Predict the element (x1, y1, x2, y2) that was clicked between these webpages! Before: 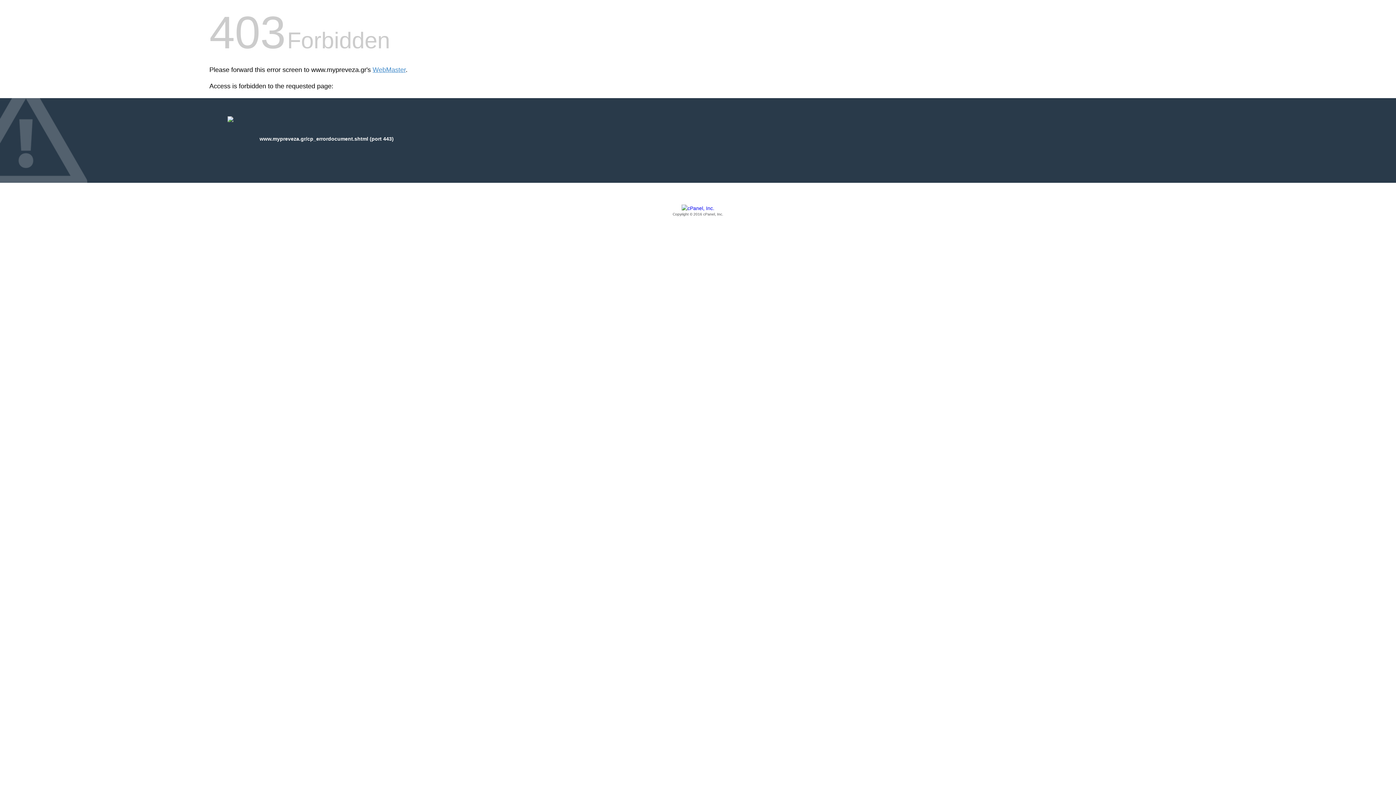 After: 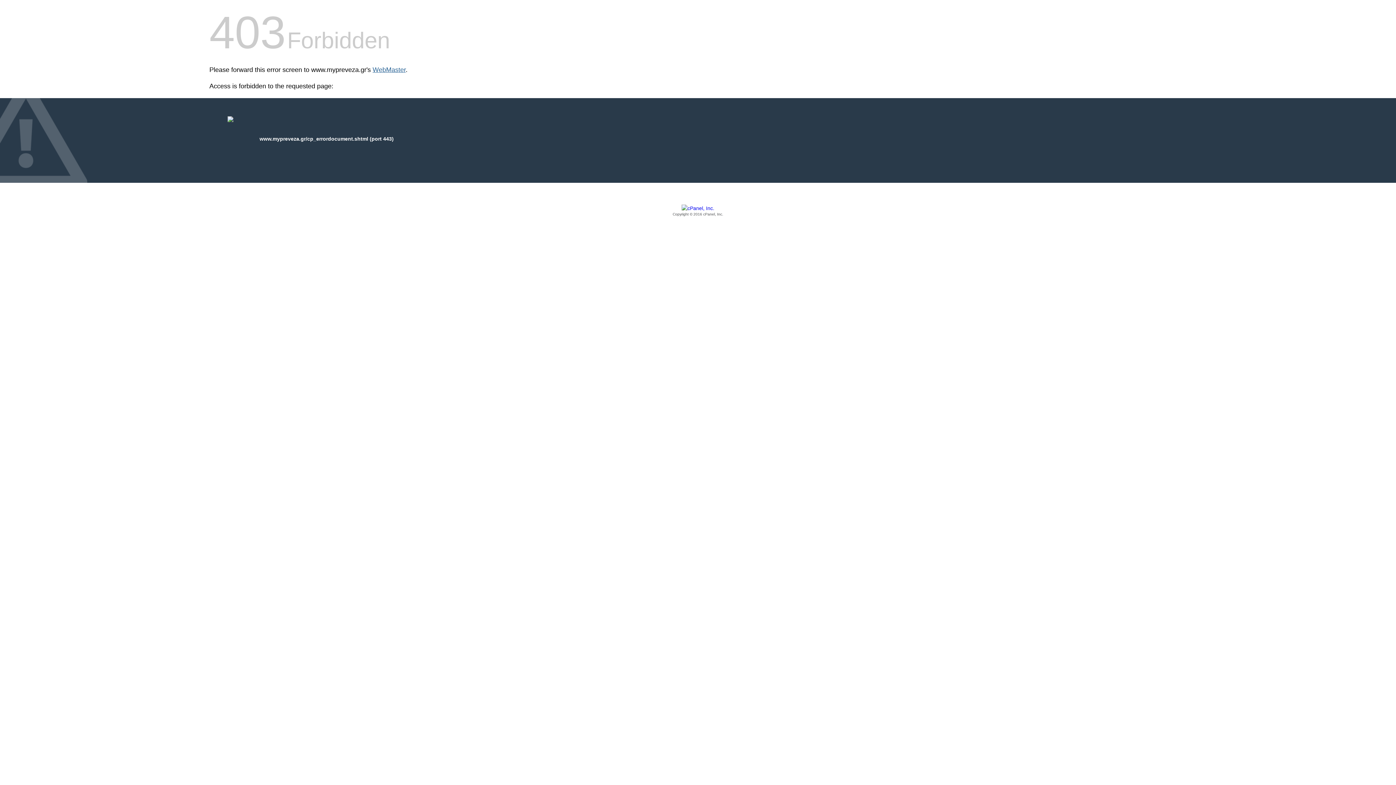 Action: bbox: (372, 66, 405, 73) label: WebMaster